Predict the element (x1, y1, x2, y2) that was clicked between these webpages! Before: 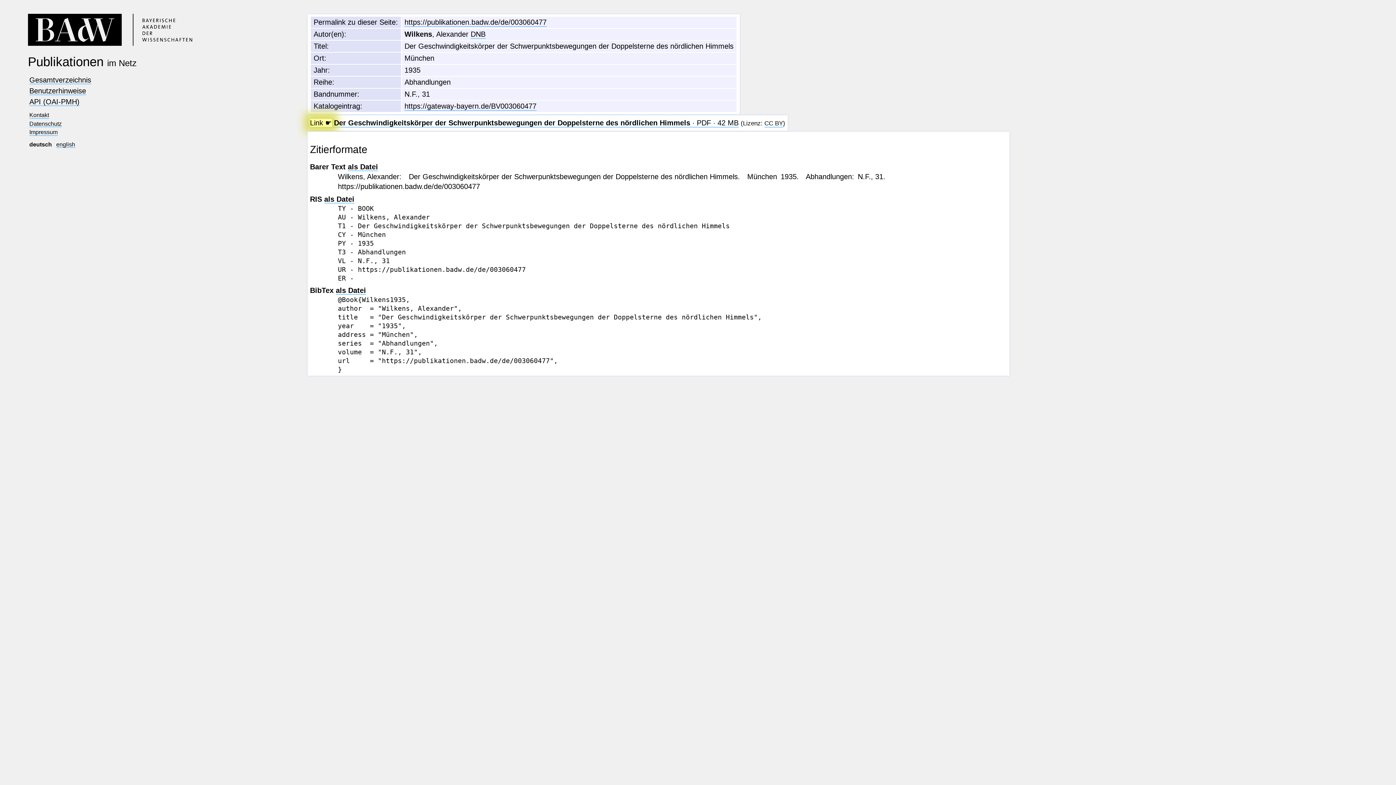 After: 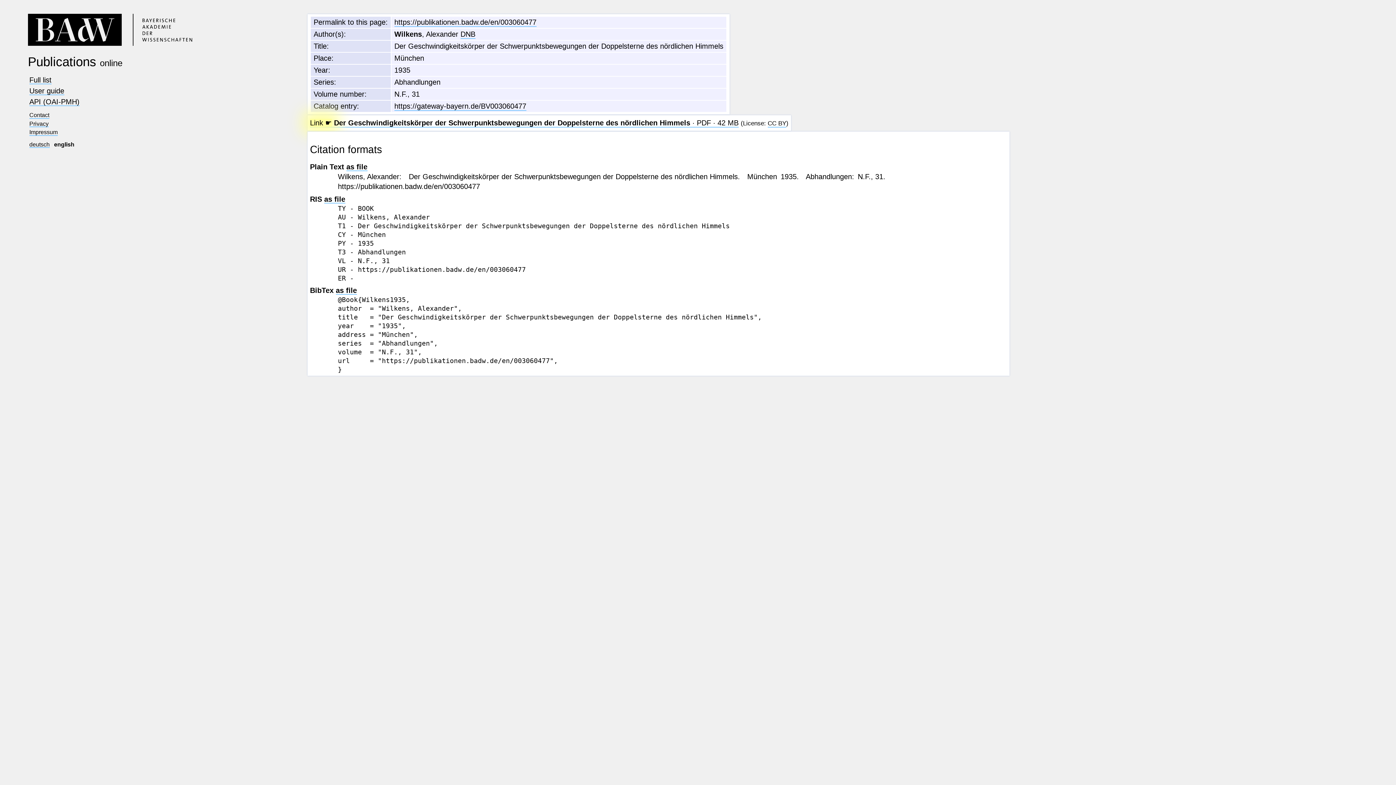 Action: bbox: (56, 141, 75, 148) label: english